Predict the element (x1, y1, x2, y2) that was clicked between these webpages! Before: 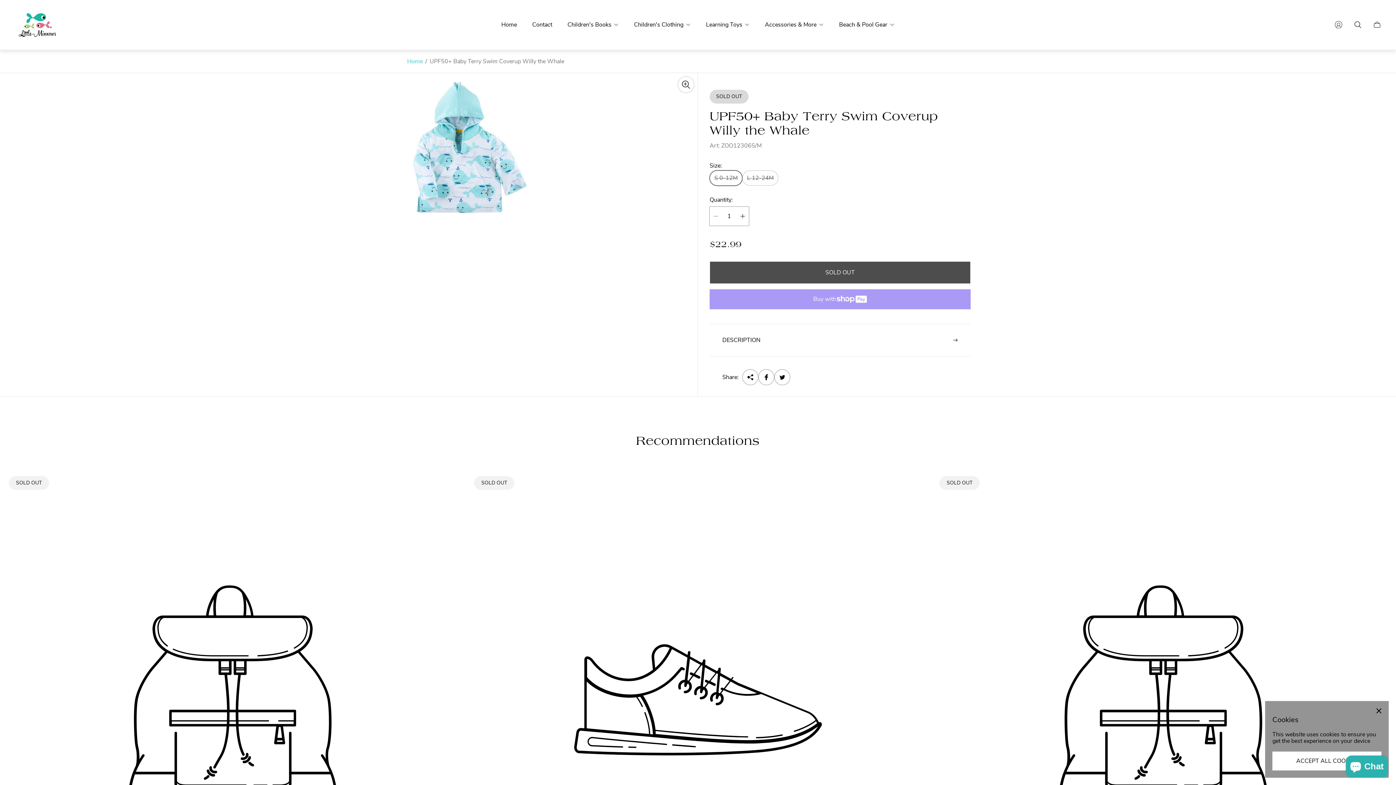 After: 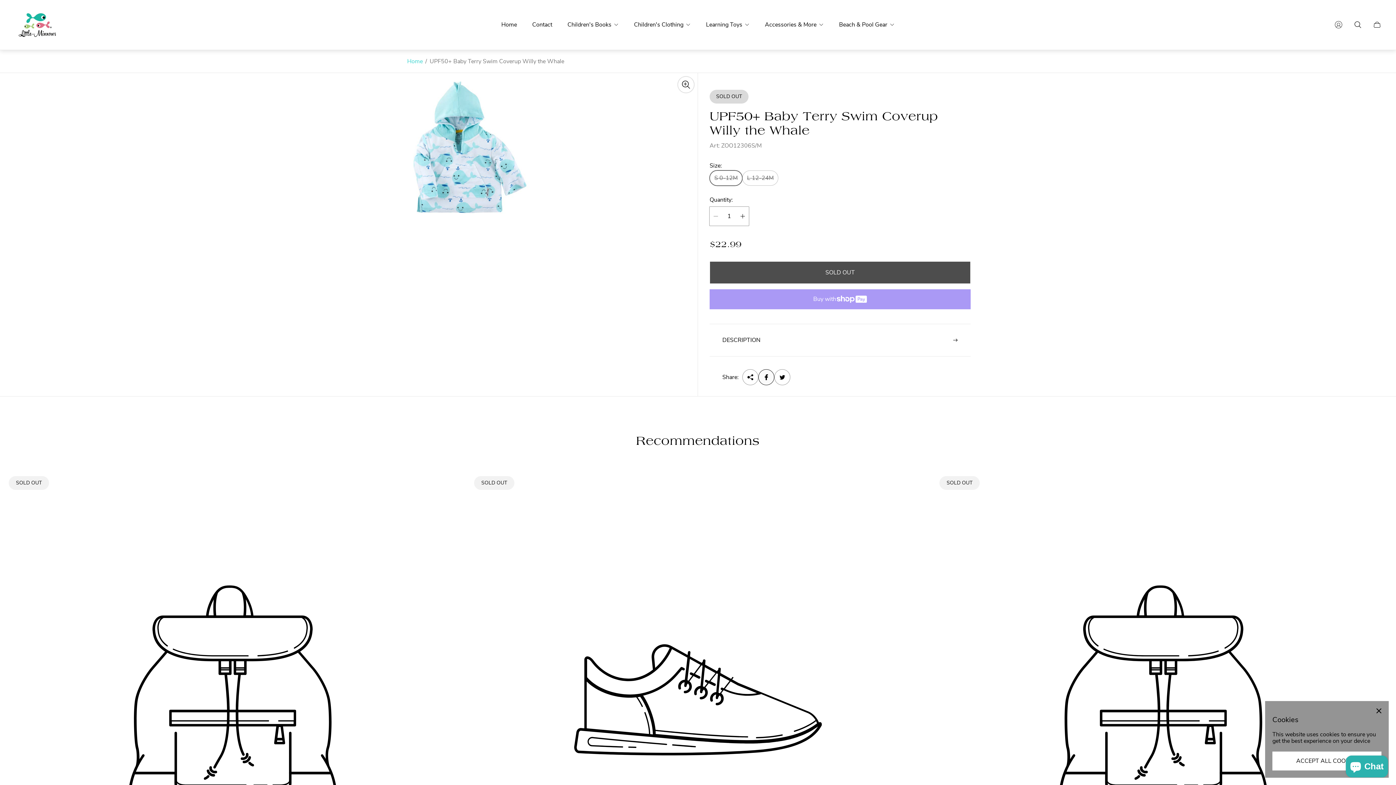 Action: label: Share on Facebook bbox: (758, 369, 774, 385)